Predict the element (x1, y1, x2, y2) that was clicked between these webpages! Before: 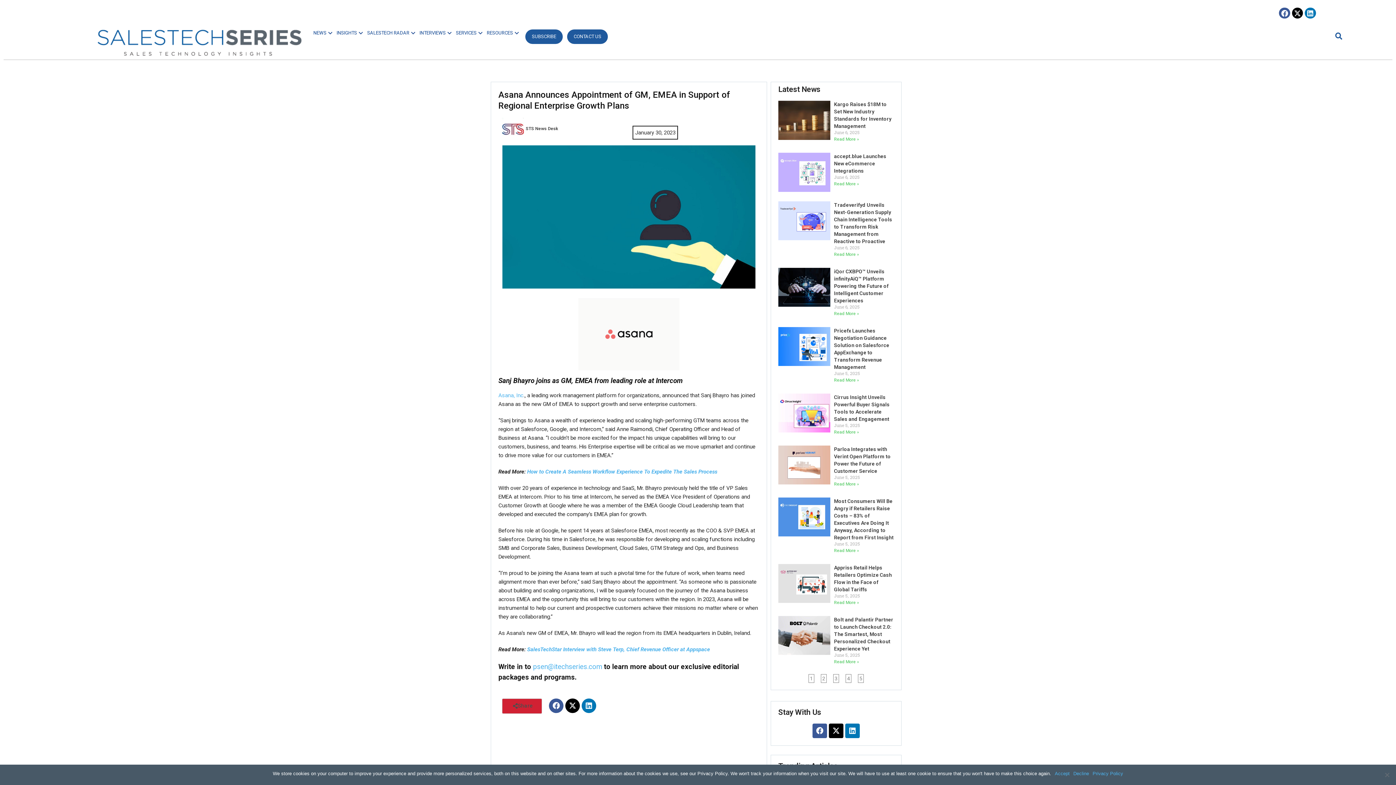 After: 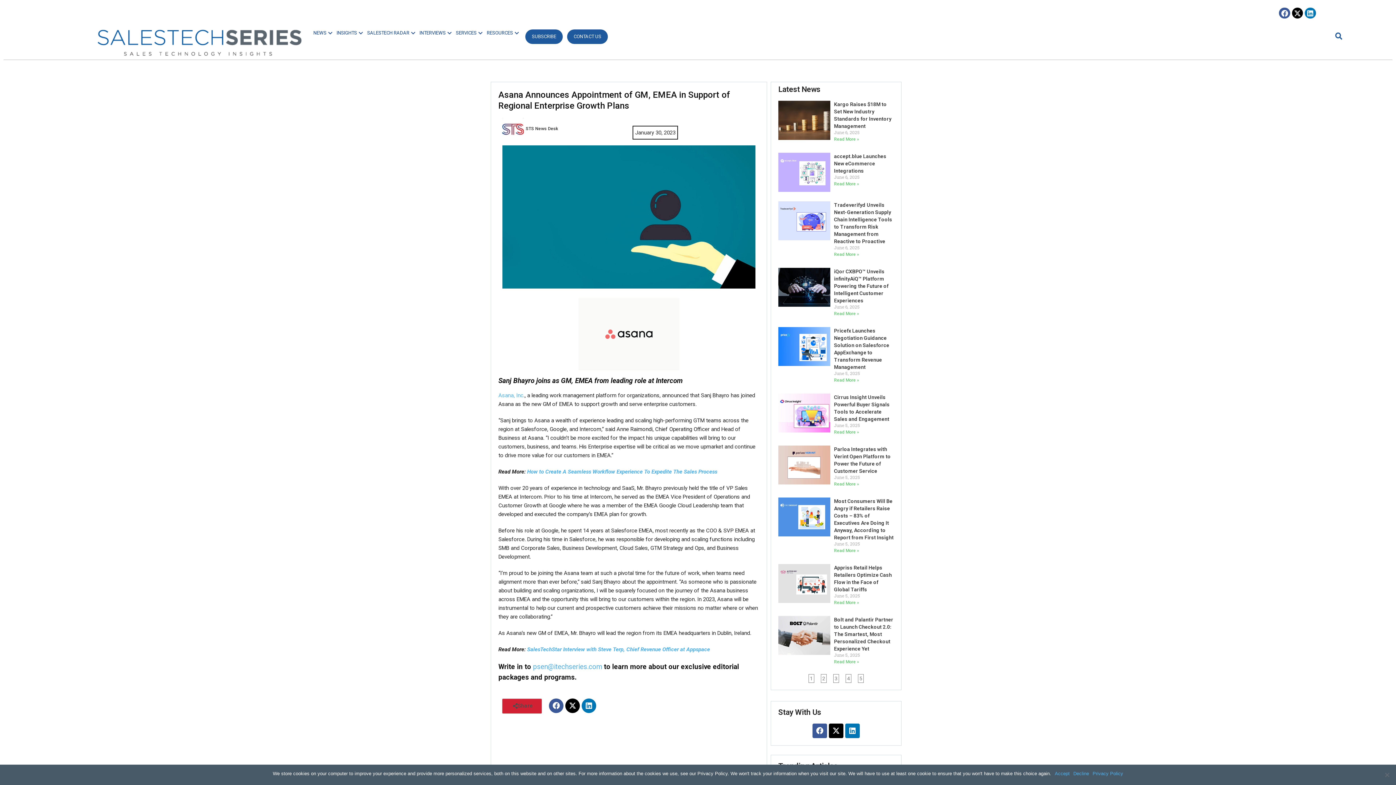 Action: label: Page
2 bbox: (821, 674, 826, 683)